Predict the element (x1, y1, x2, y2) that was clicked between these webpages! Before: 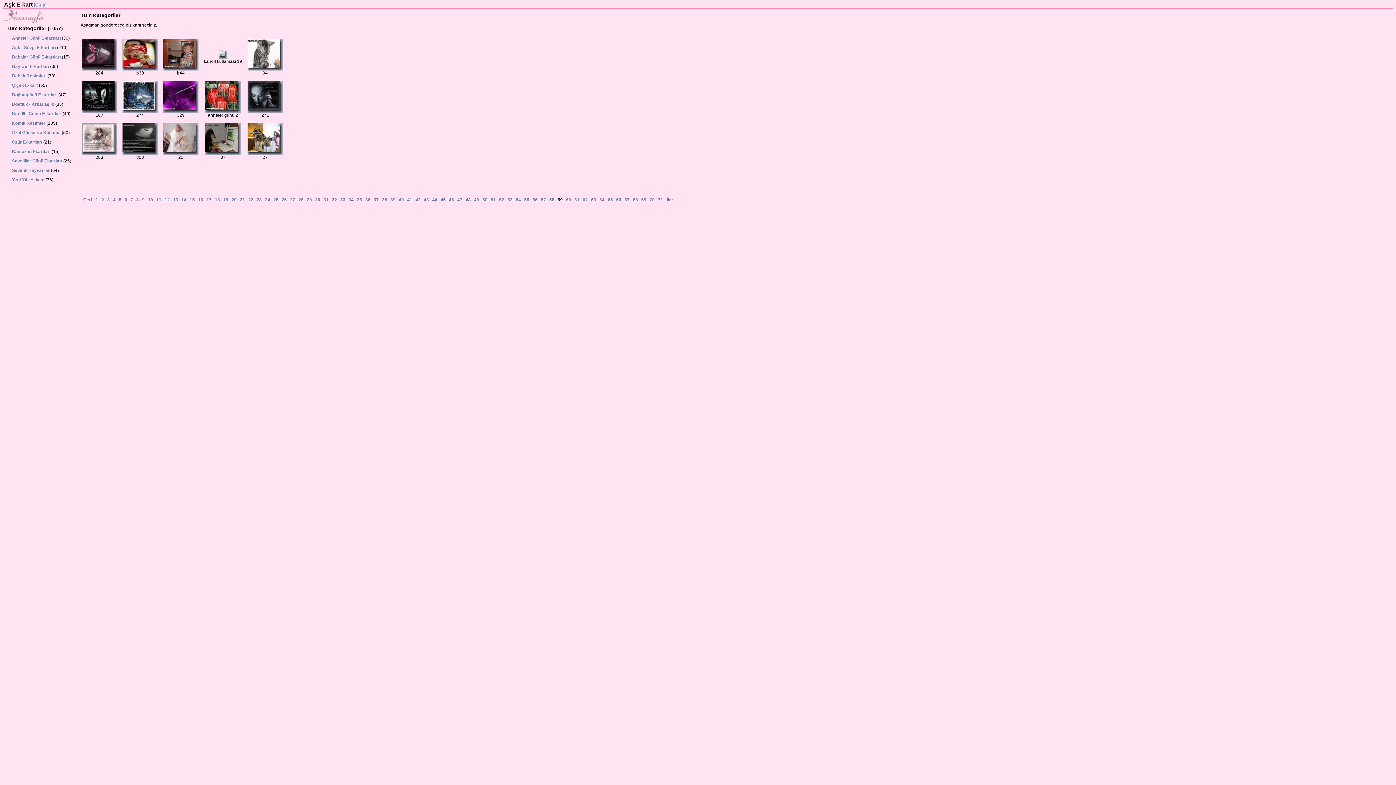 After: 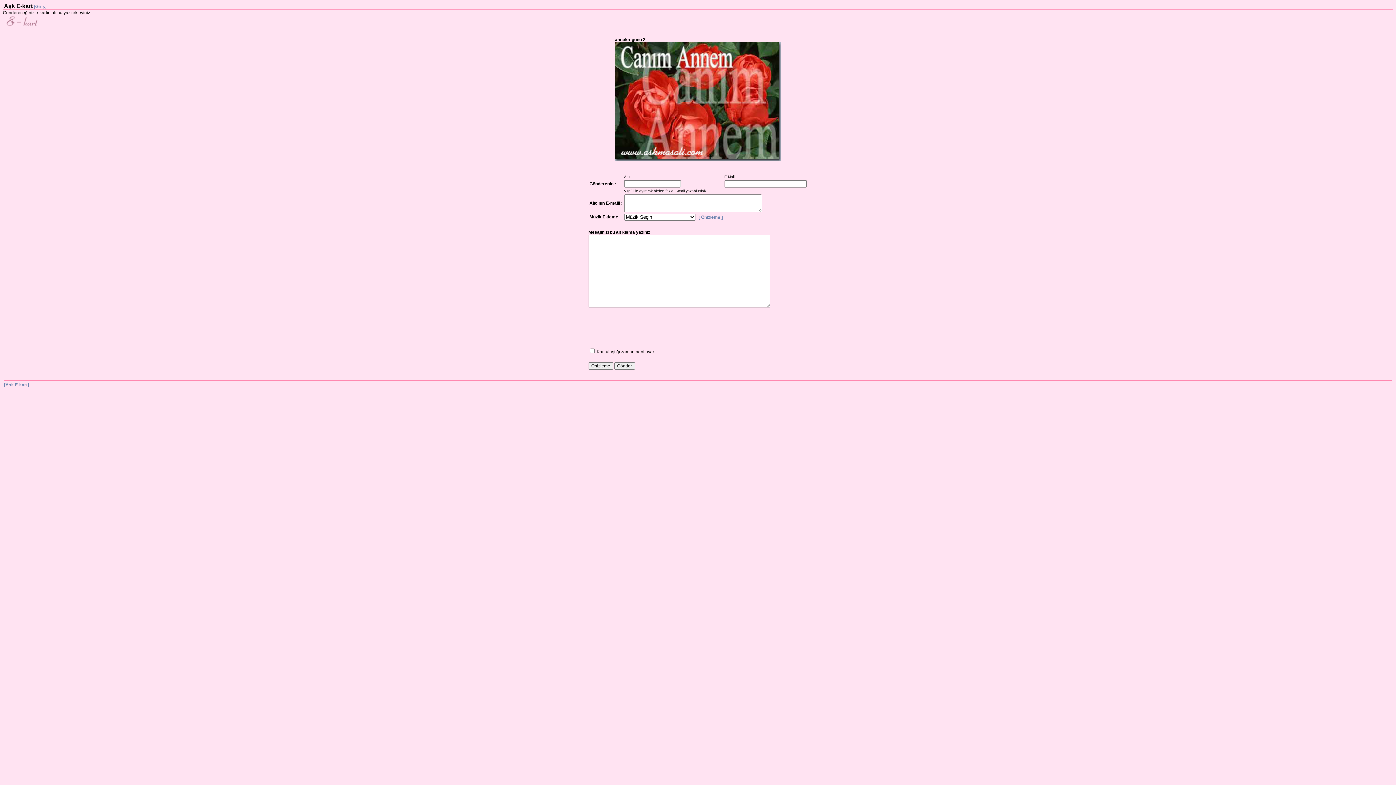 Action: bbox: (205, 106, 238, 111)